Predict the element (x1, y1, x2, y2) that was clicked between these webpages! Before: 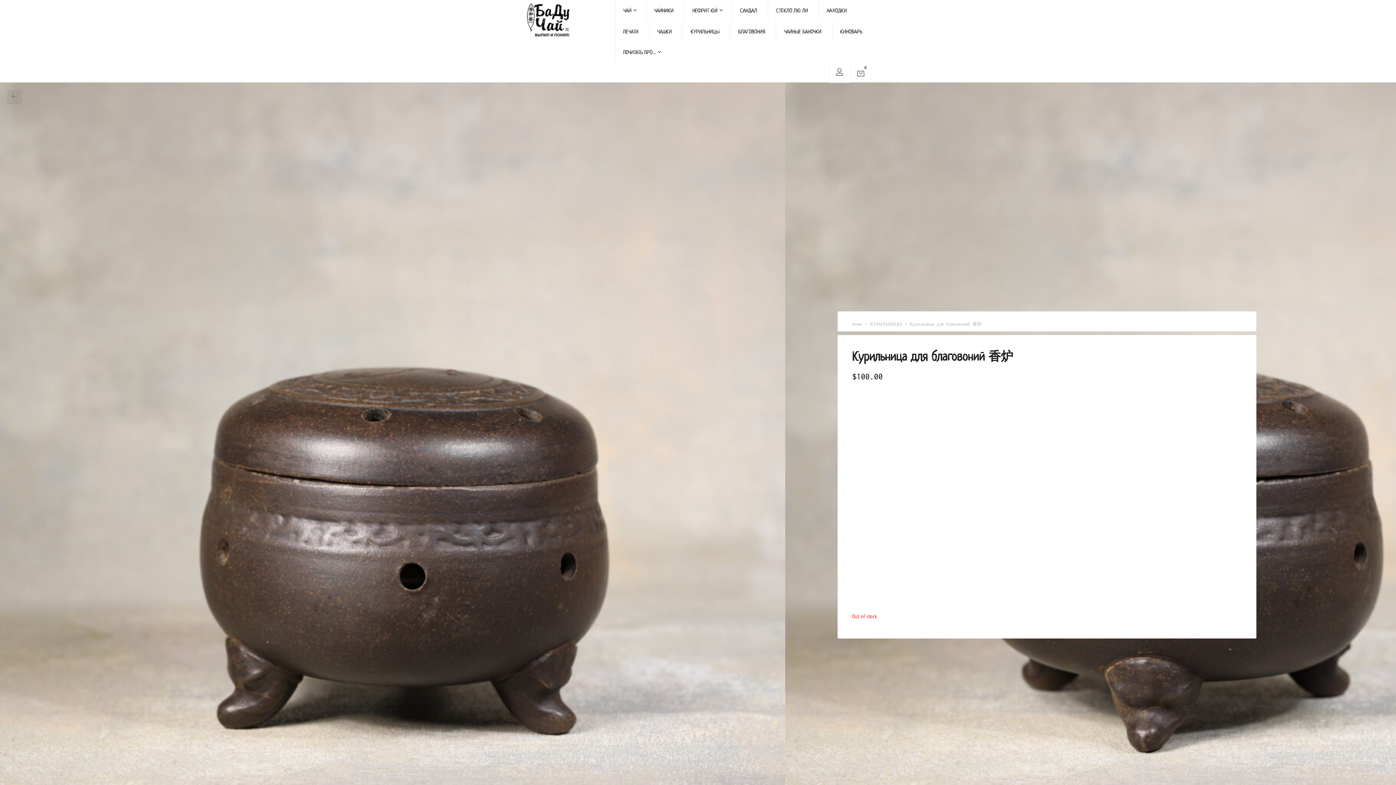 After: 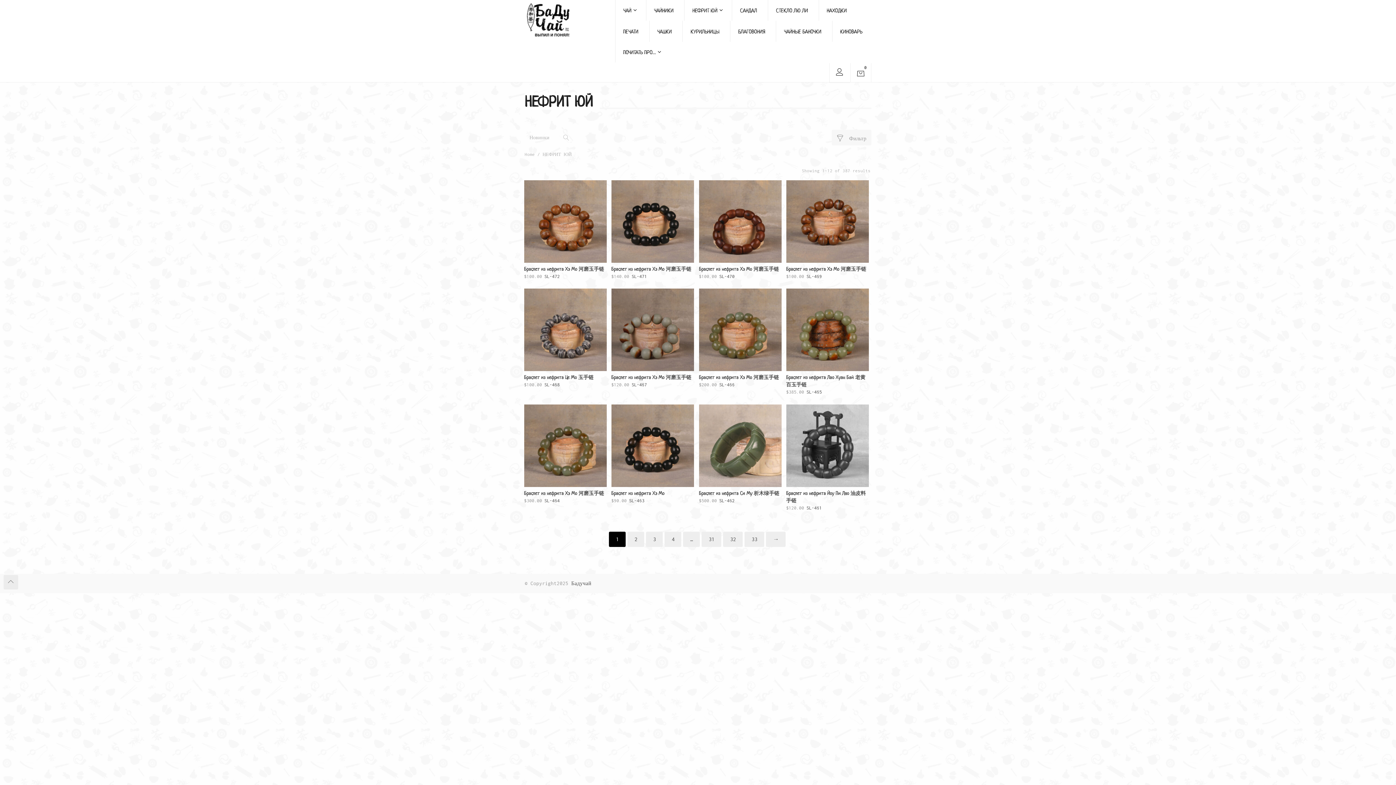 Action: label: НЕФРИТ ЮЙ bbox: (684, 0, 729, 20)